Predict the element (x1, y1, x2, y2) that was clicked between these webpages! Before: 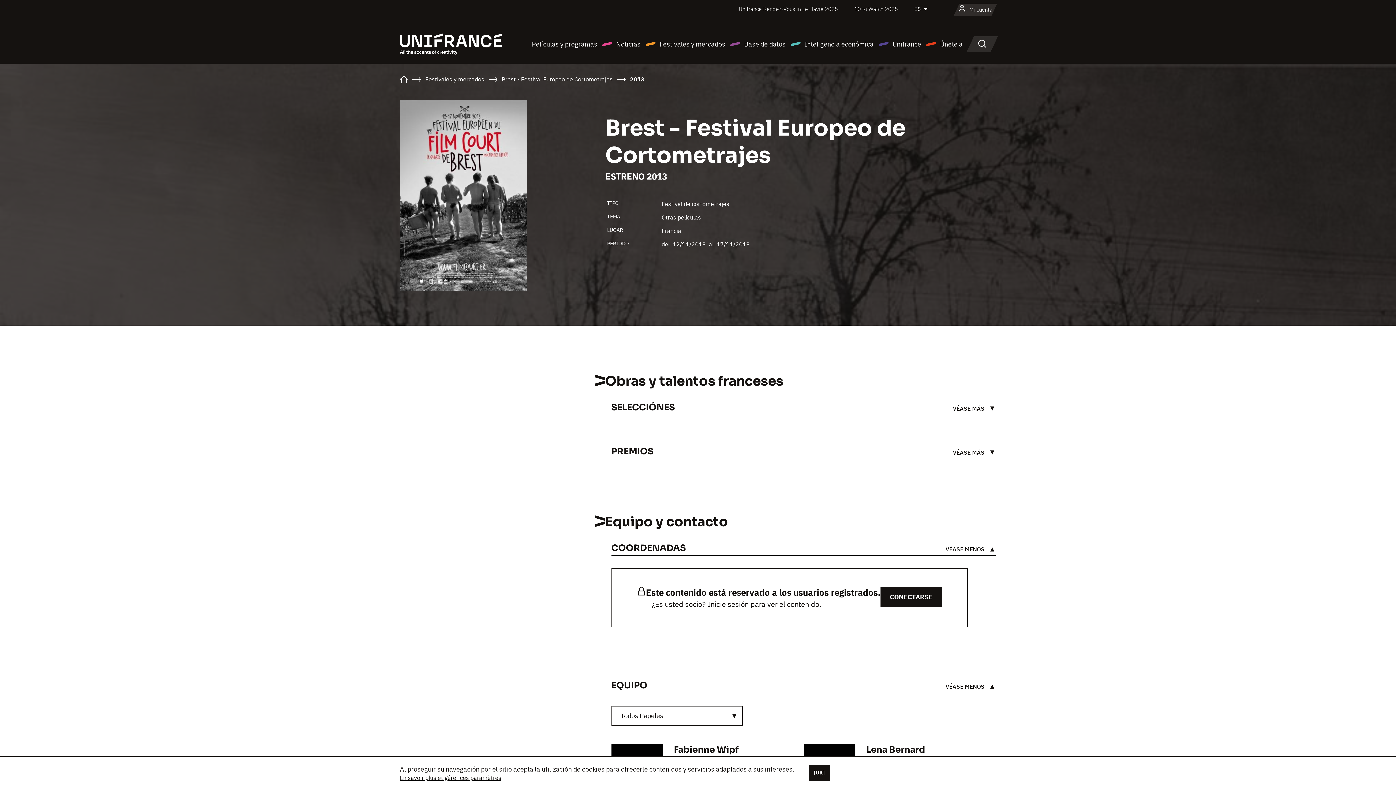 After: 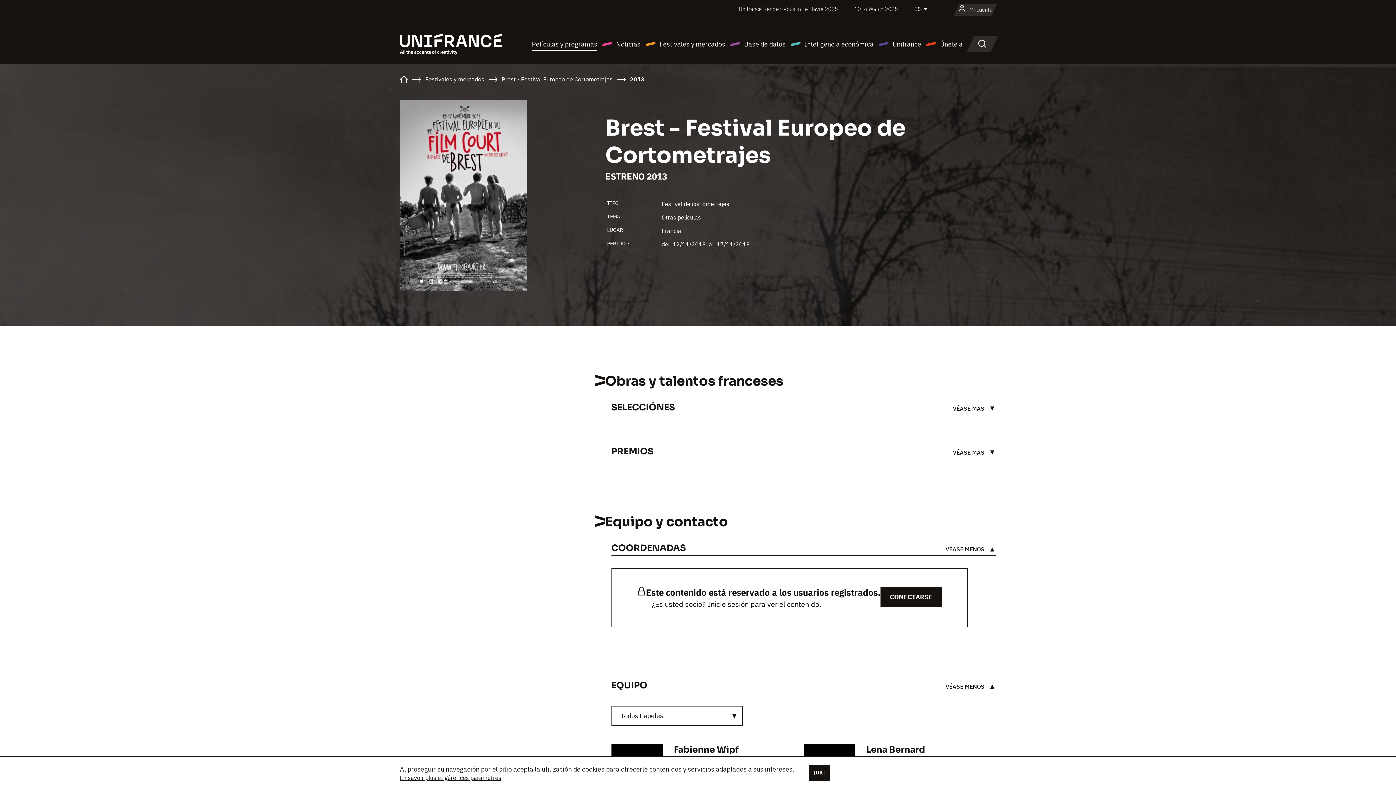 Action: bbox: (532, 38, 597, 49) label: Películas y programas